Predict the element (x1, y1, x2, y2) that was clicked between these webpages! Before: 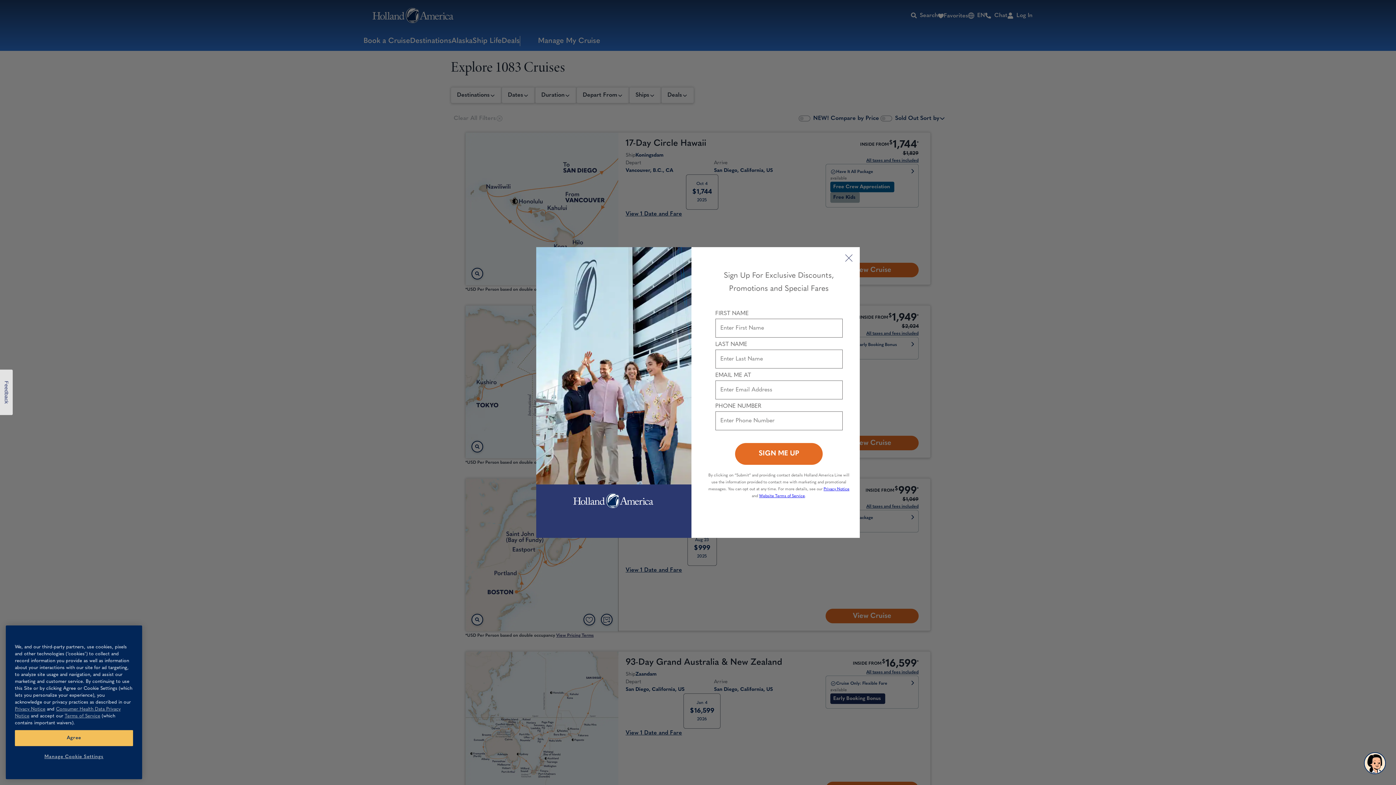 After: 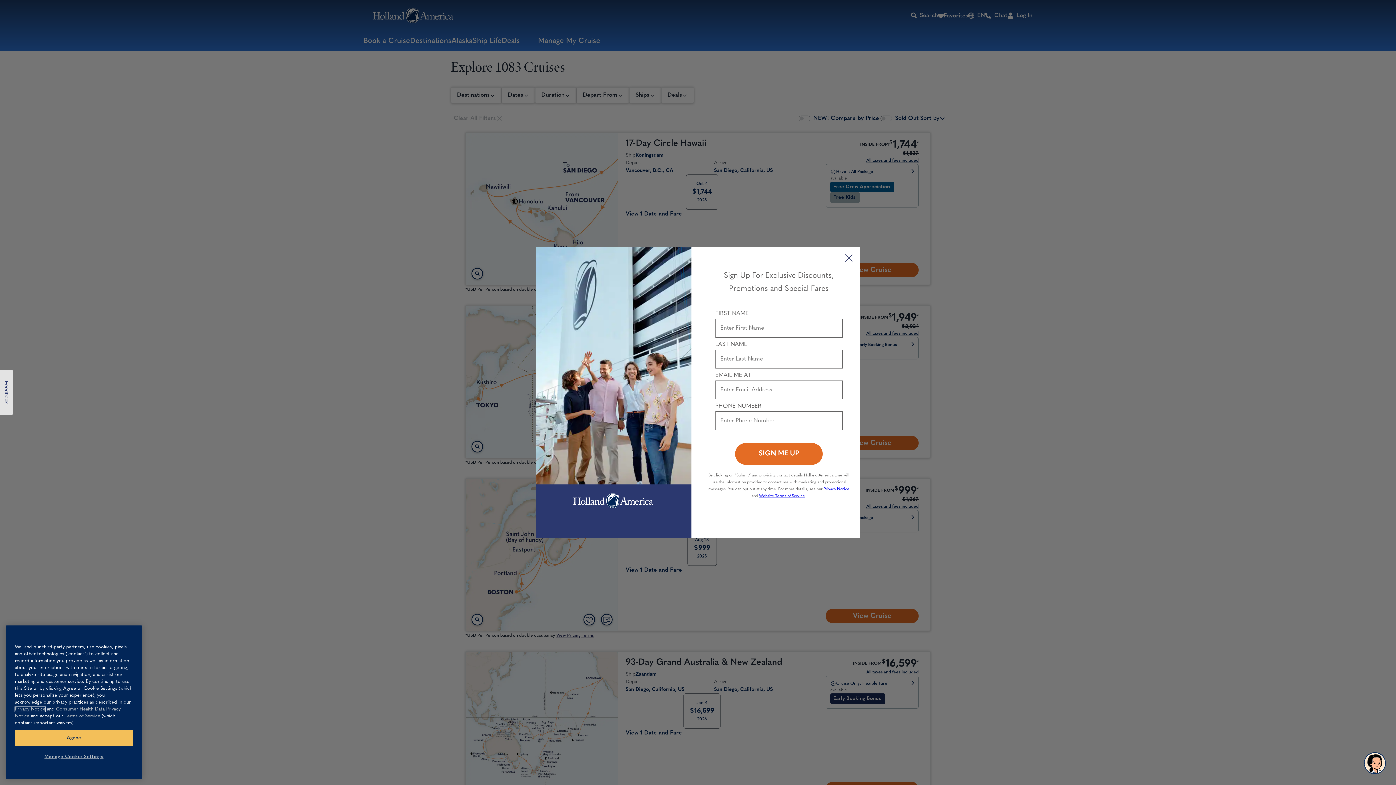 Action: bbox: (14, 707, 45, 711) label: Privacy Notice